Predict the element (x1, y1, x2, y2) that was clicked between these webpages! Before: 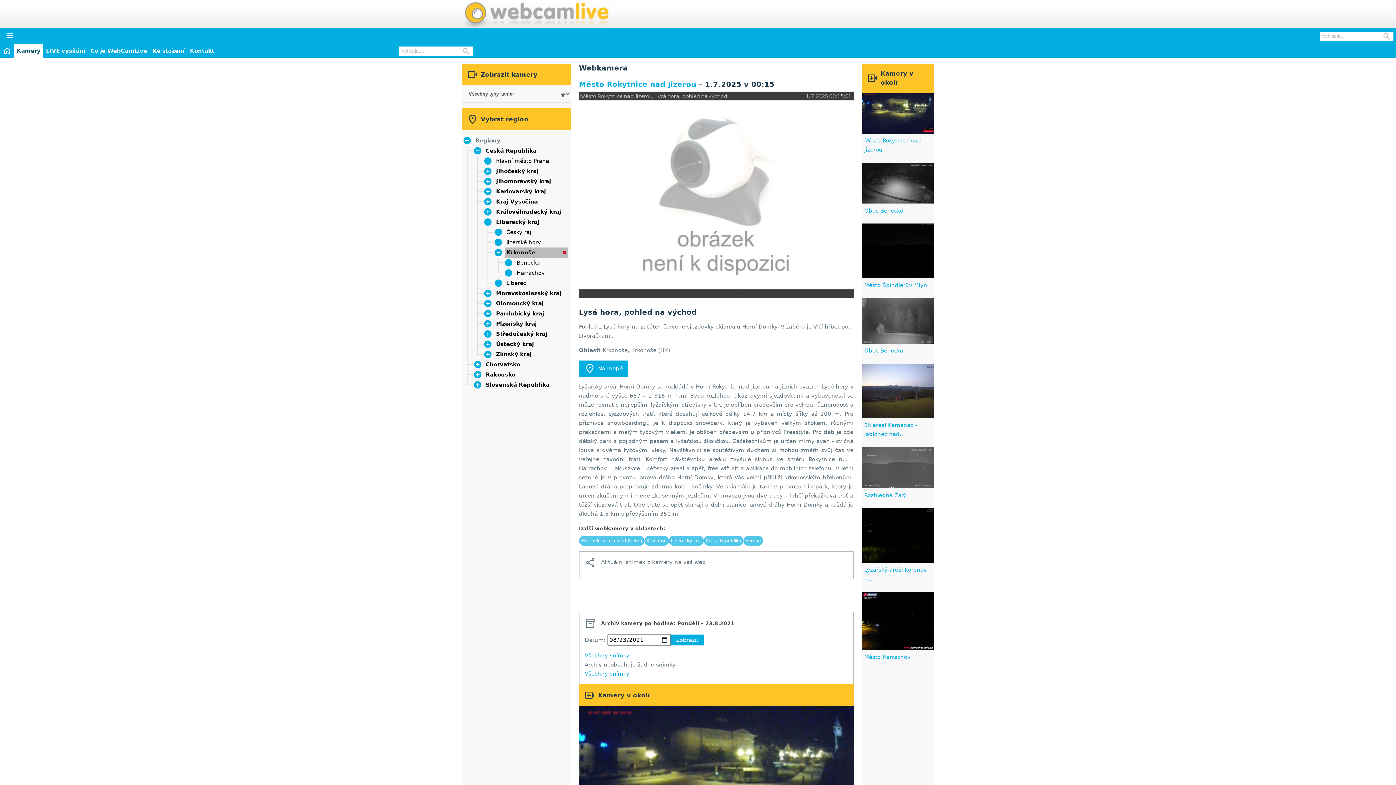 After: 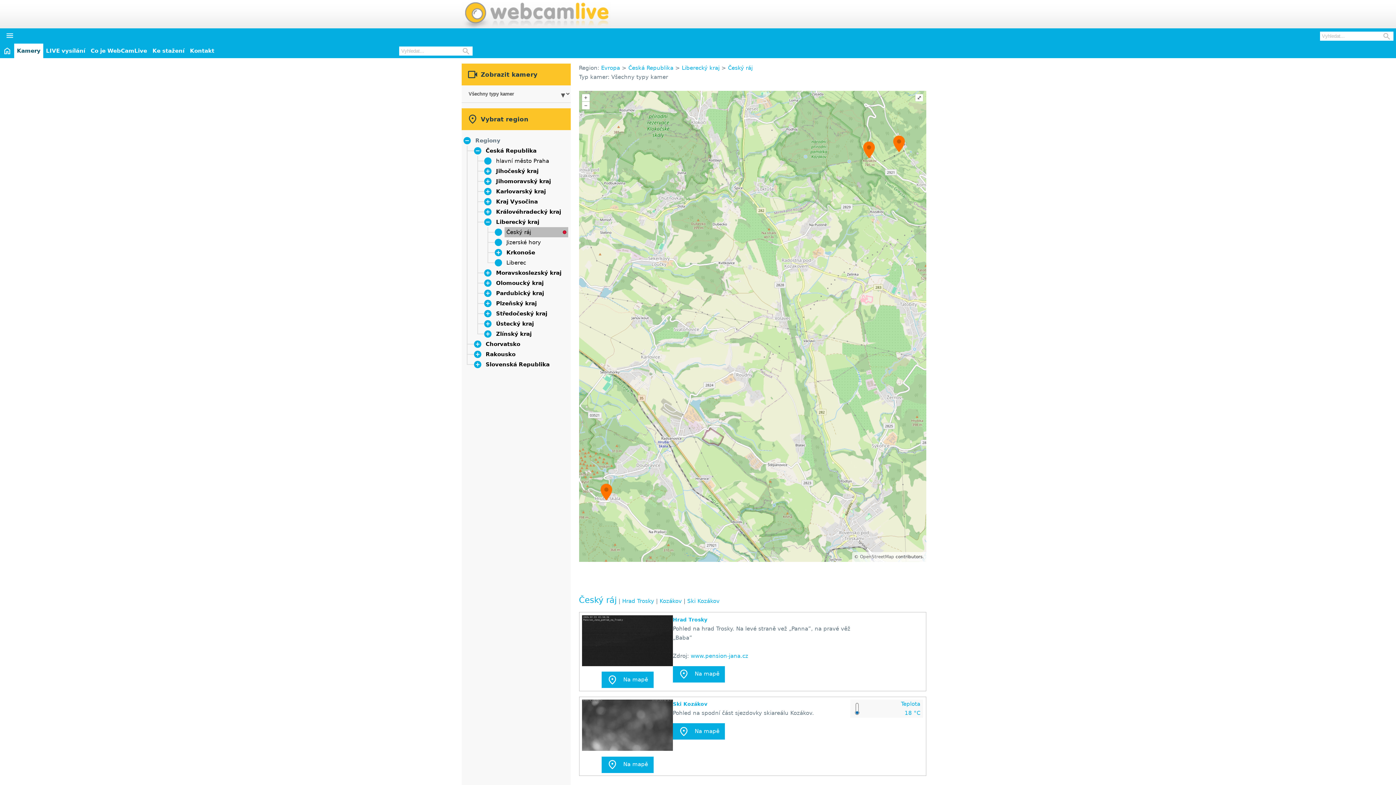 Action: bbox: (506, 229, 531, 235) label: Český ráj